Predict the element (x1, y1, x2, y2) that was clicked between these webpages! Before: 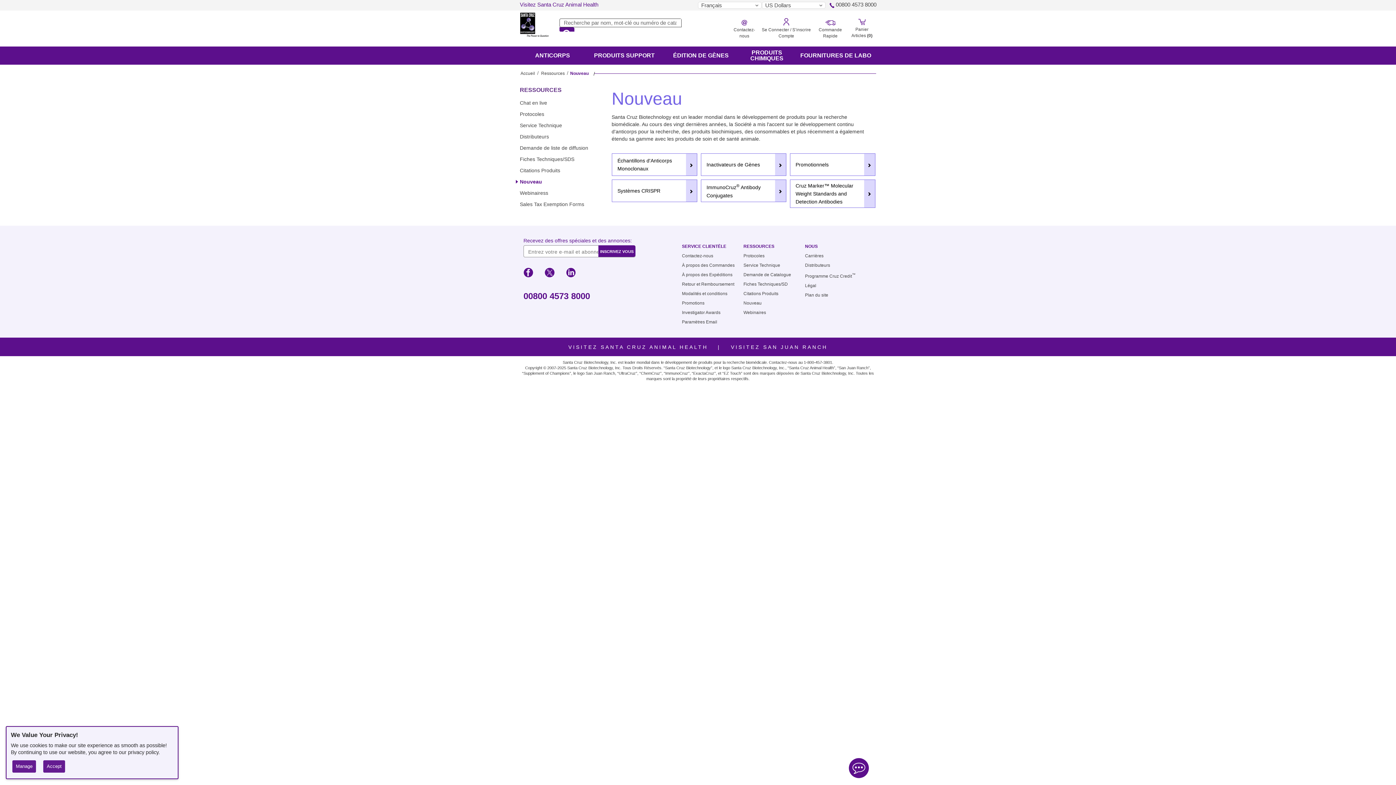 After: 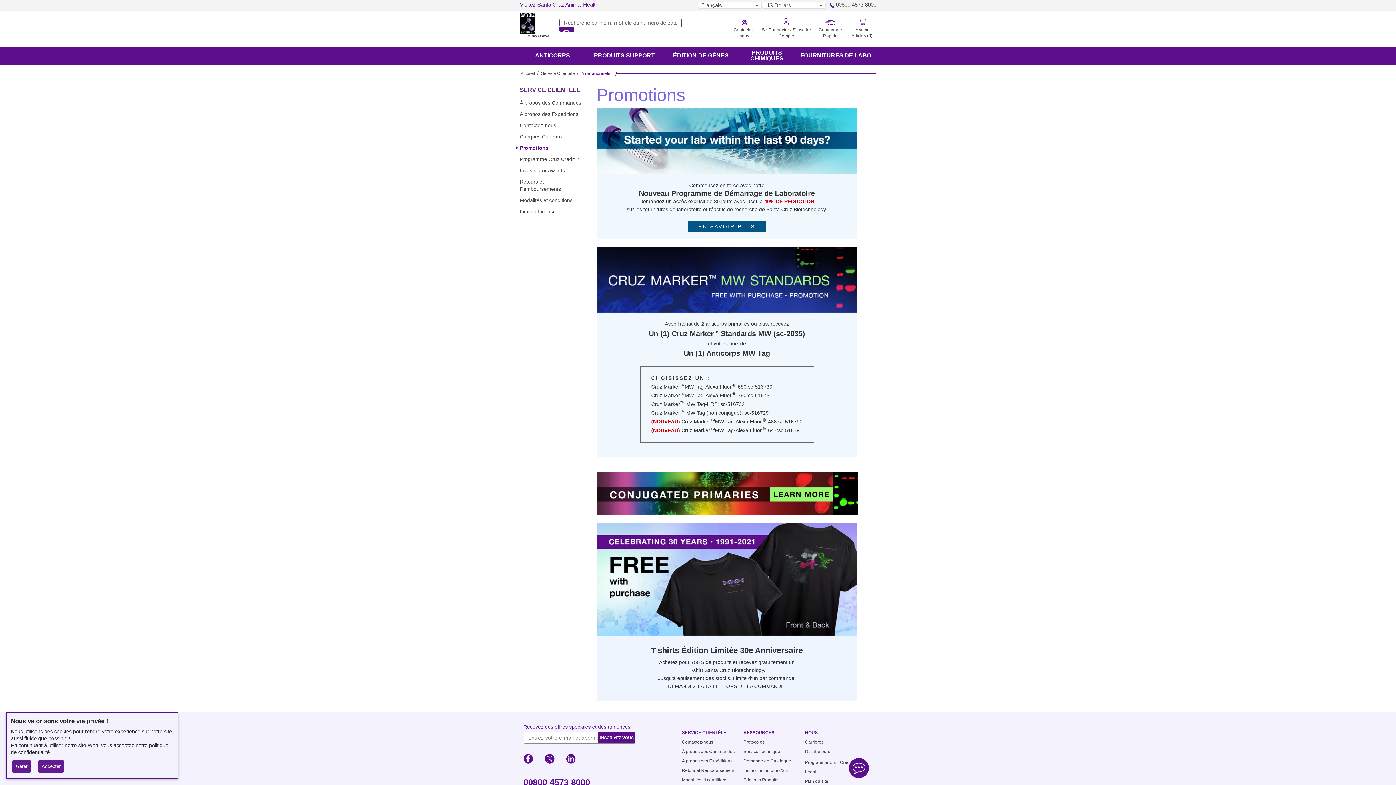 Action: label: Promotionnels
  bbox: (790, 153, 875, 175)